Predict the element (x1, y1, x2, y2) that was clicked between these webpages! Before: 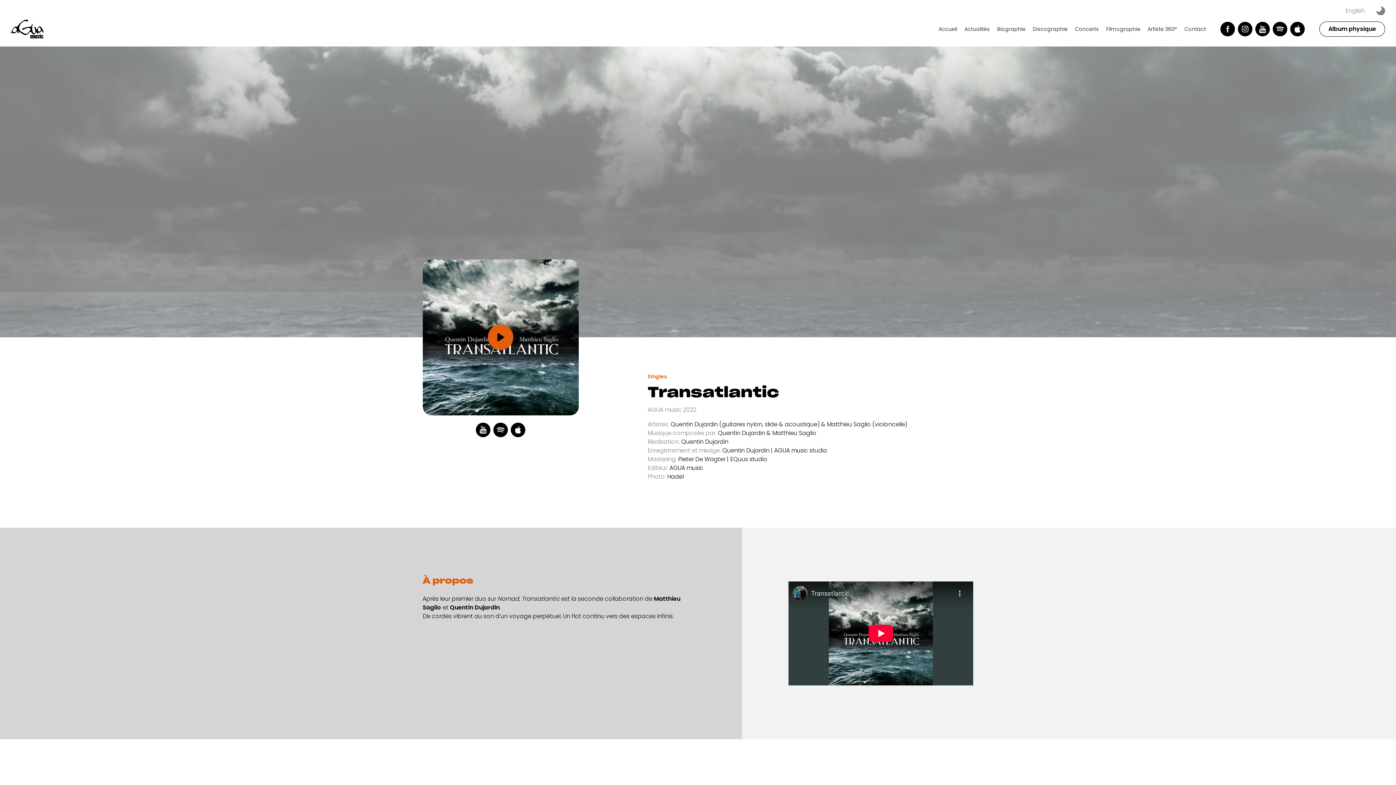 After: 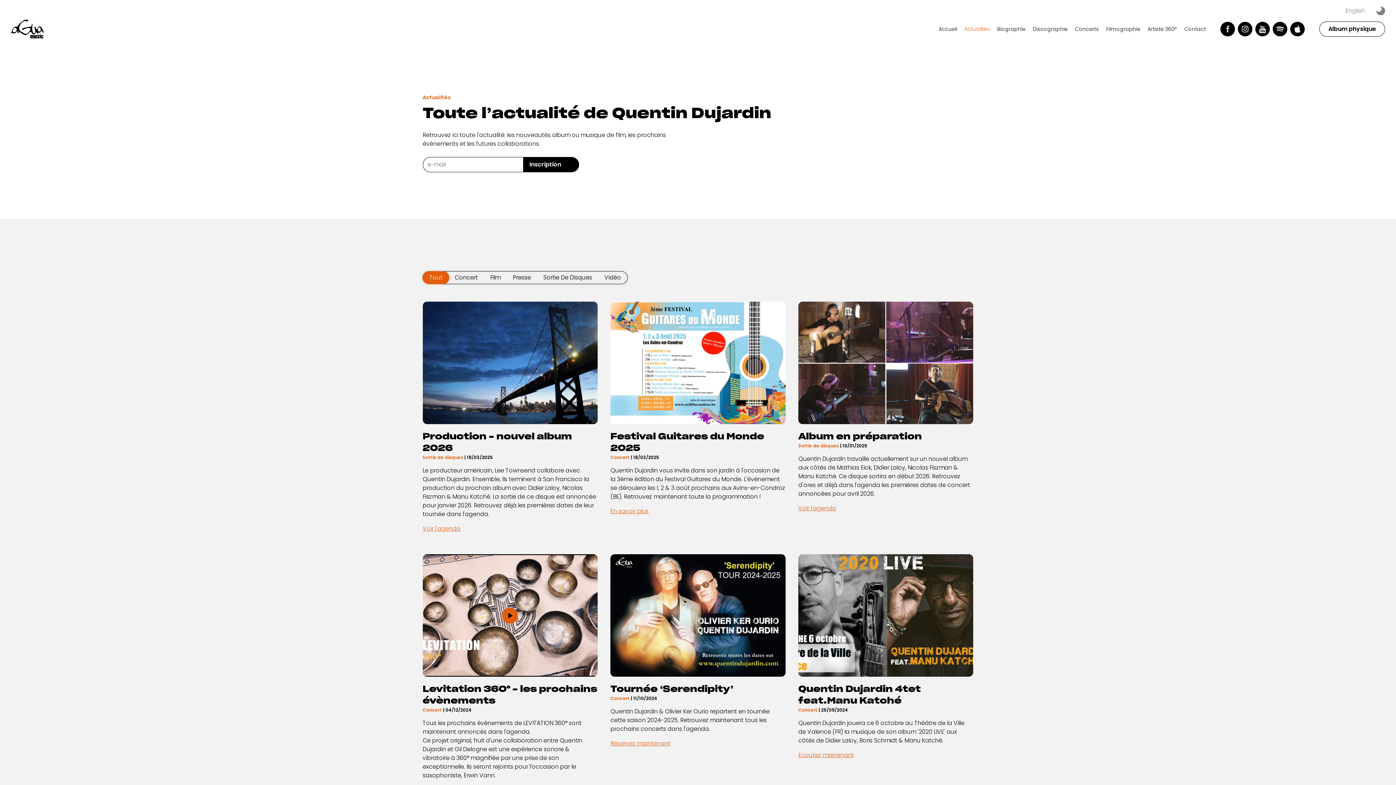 Action: label: Actualités bbox: (964, 25, 990, 32)